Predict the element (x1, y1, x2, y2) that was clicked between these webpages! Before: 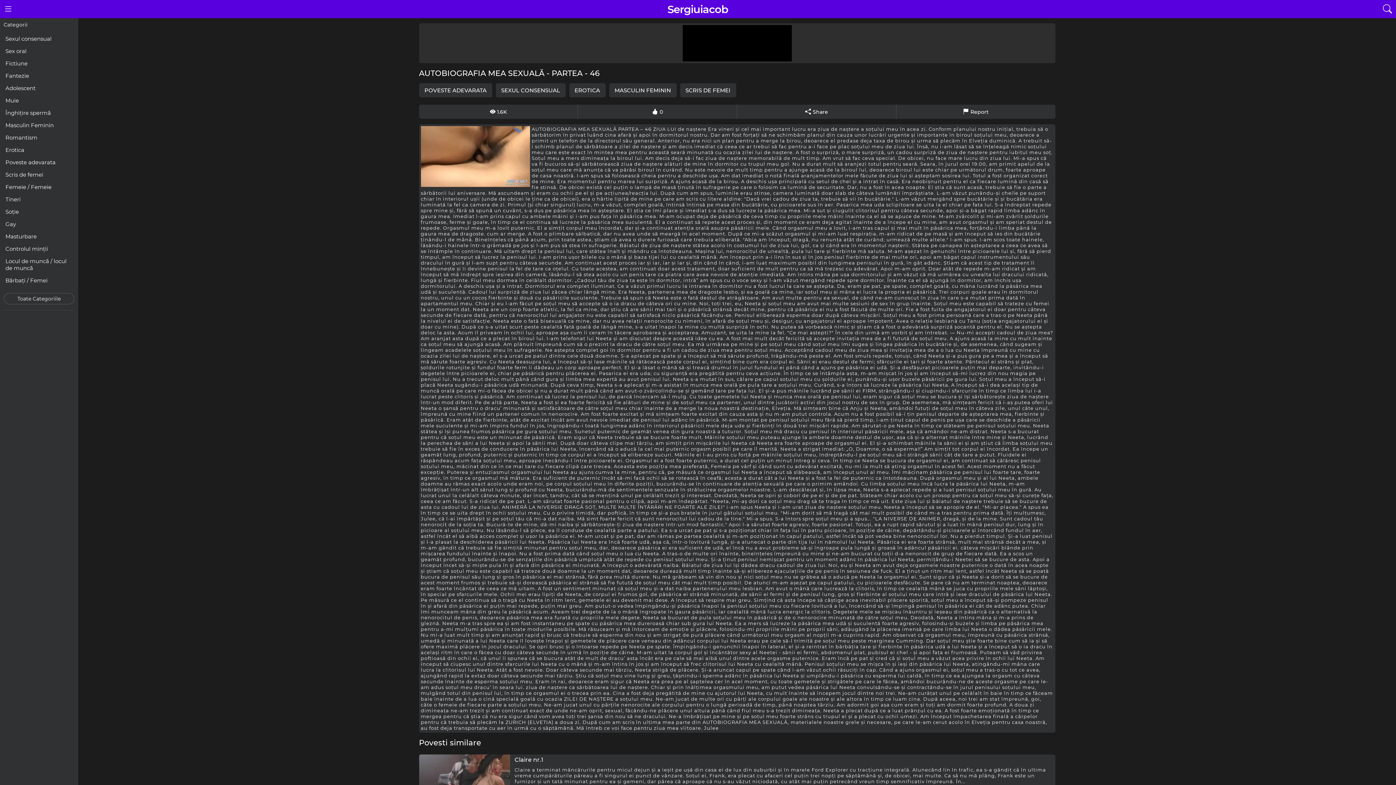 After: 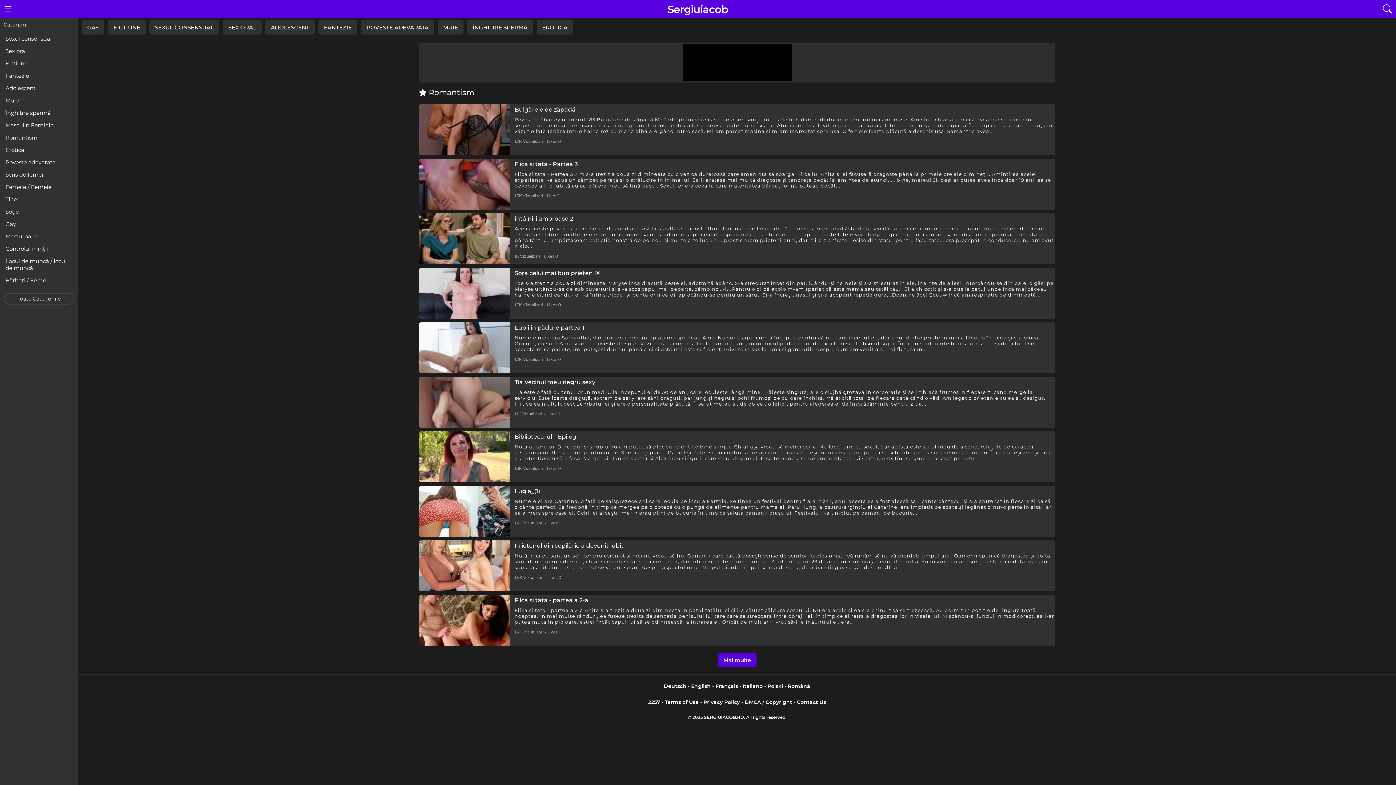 Action: label: Romantism bbox: (3, 132, 74, 142)